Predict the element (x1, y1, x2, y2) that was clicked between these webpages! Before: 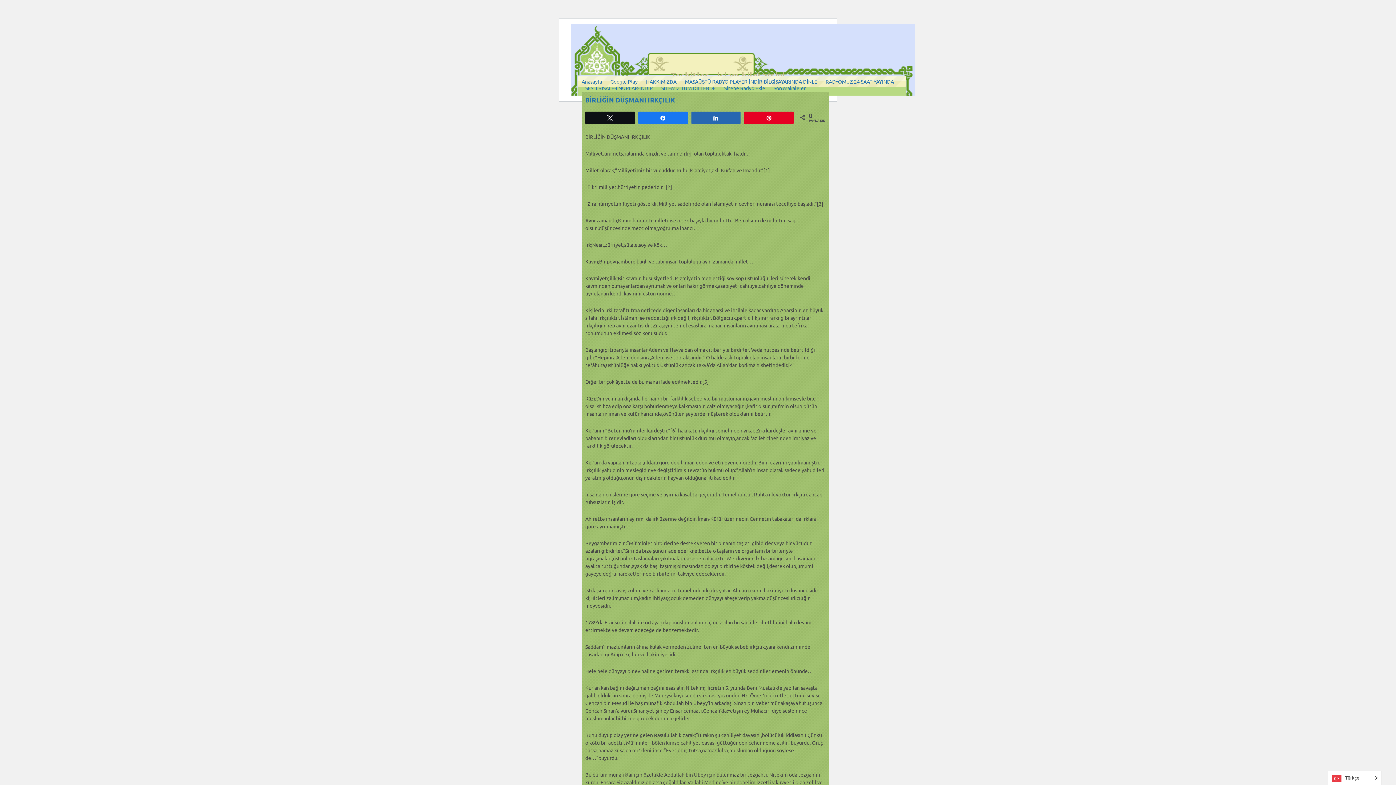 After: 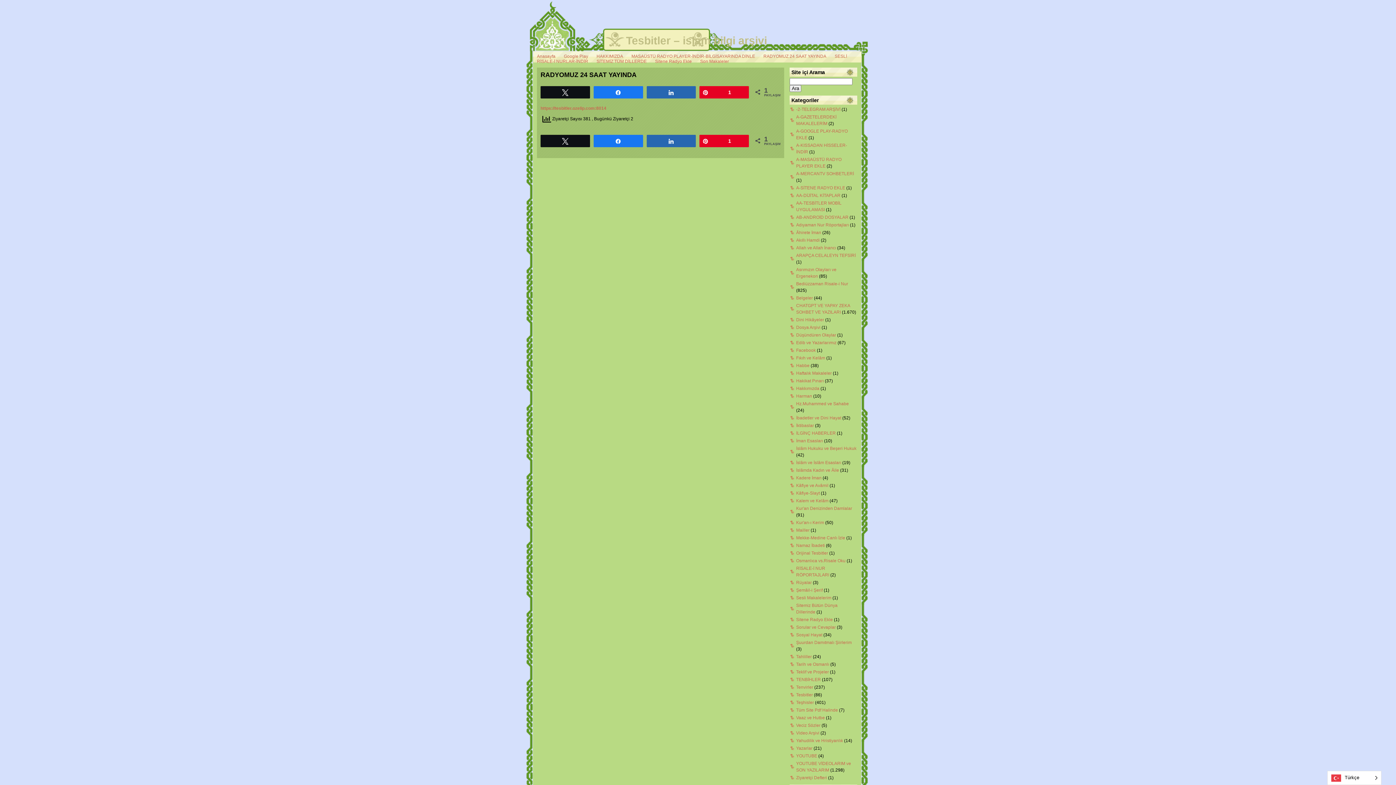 Action: bbox: (825, 76, 894, 86) label: RADYOMUZ 24 SAAT YAYINDA